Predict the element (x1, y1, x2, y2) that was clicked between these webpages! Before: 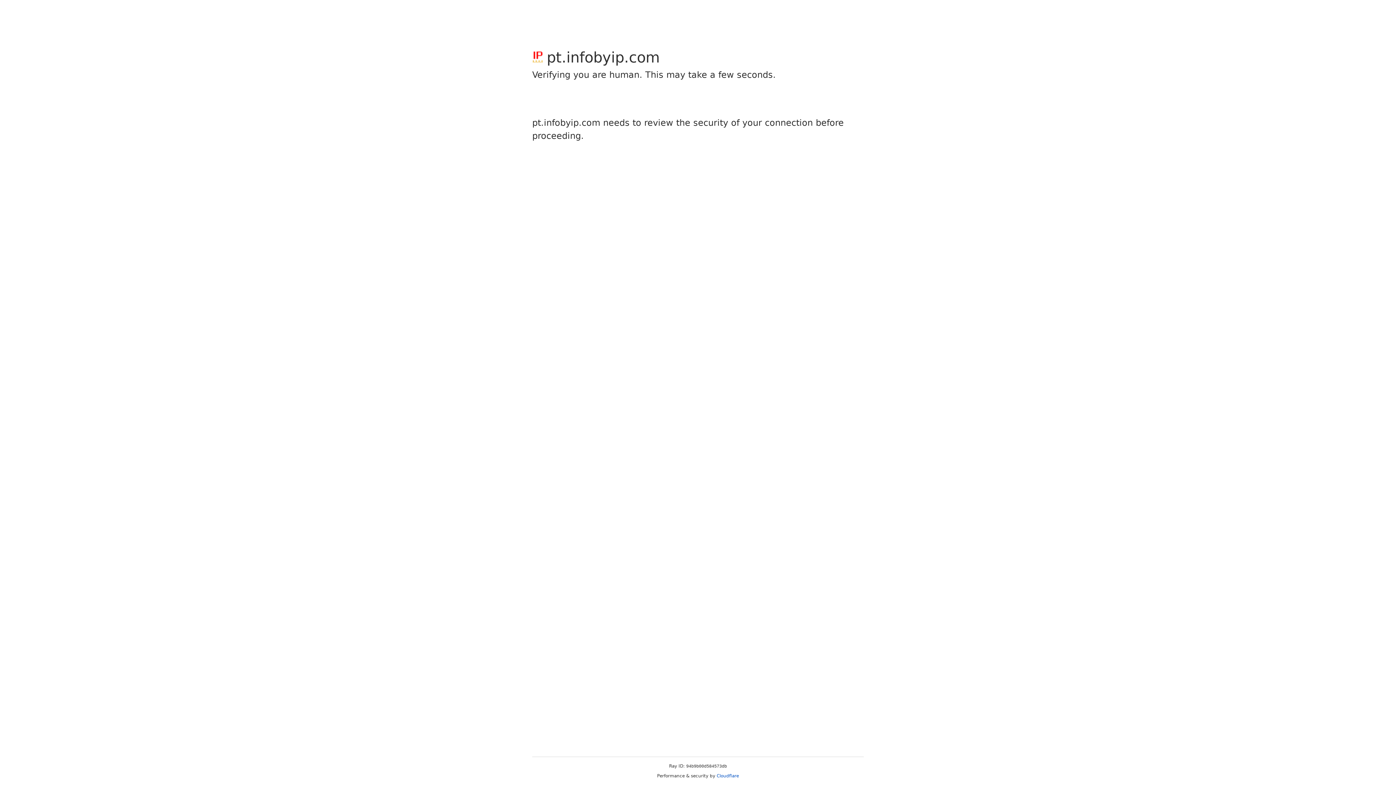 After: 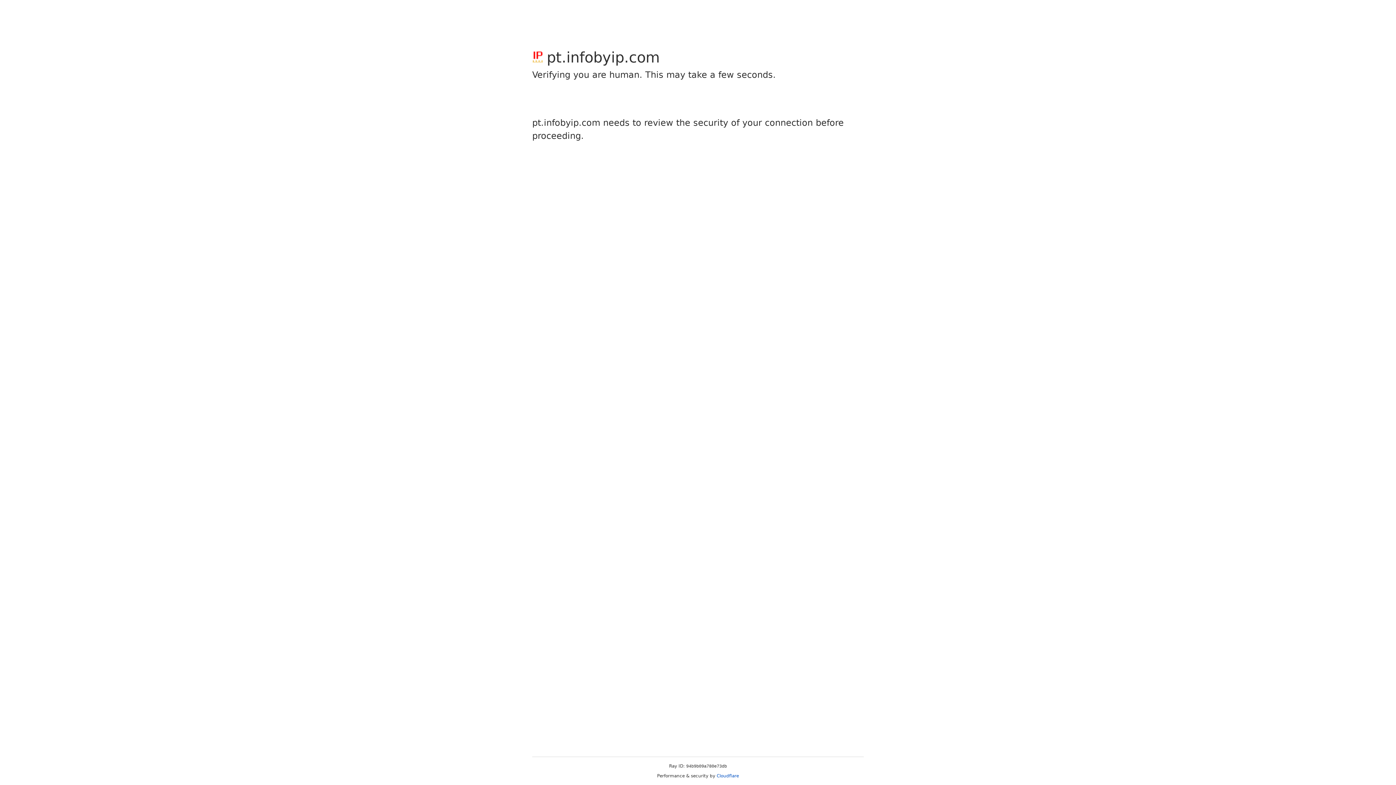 Action: bbox: (716, 773, 739, 778) label: Cloudflare